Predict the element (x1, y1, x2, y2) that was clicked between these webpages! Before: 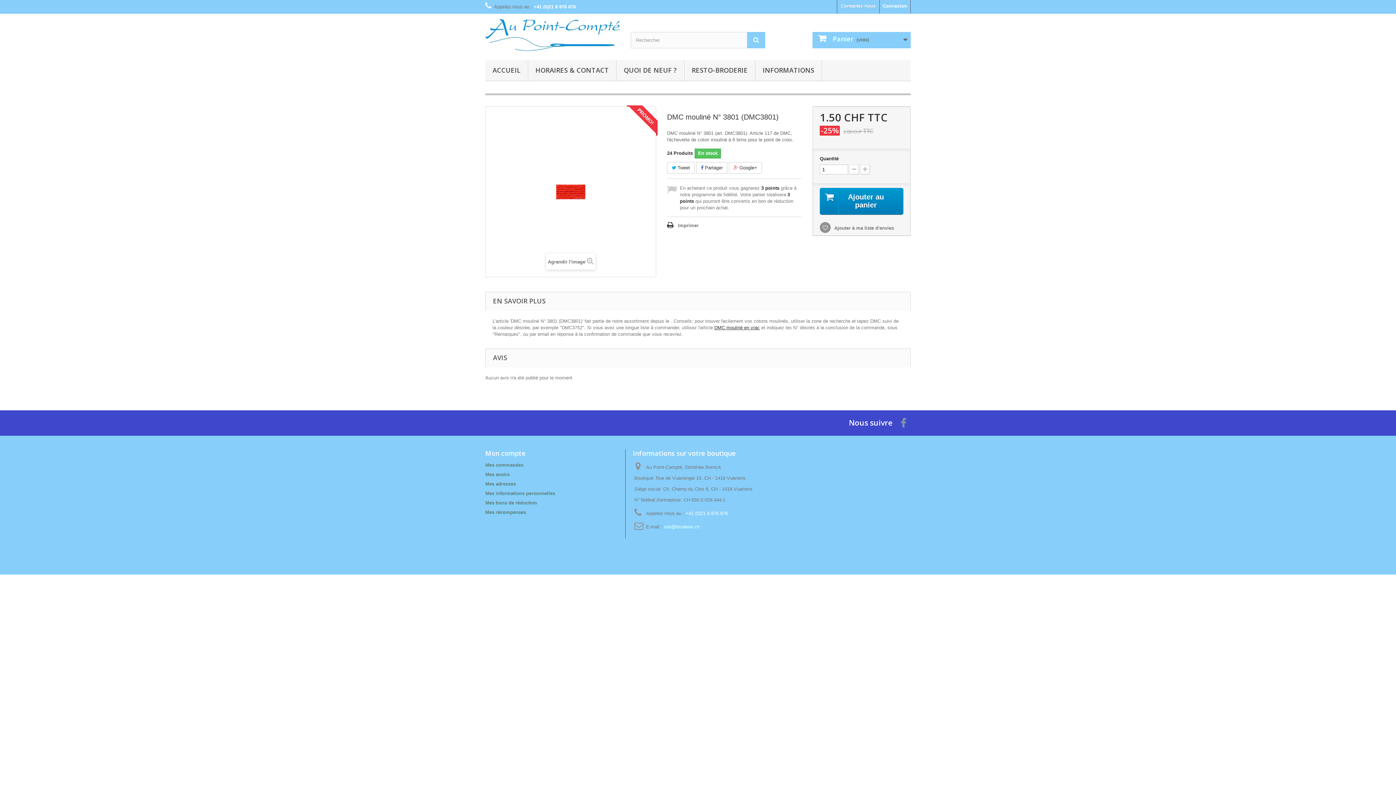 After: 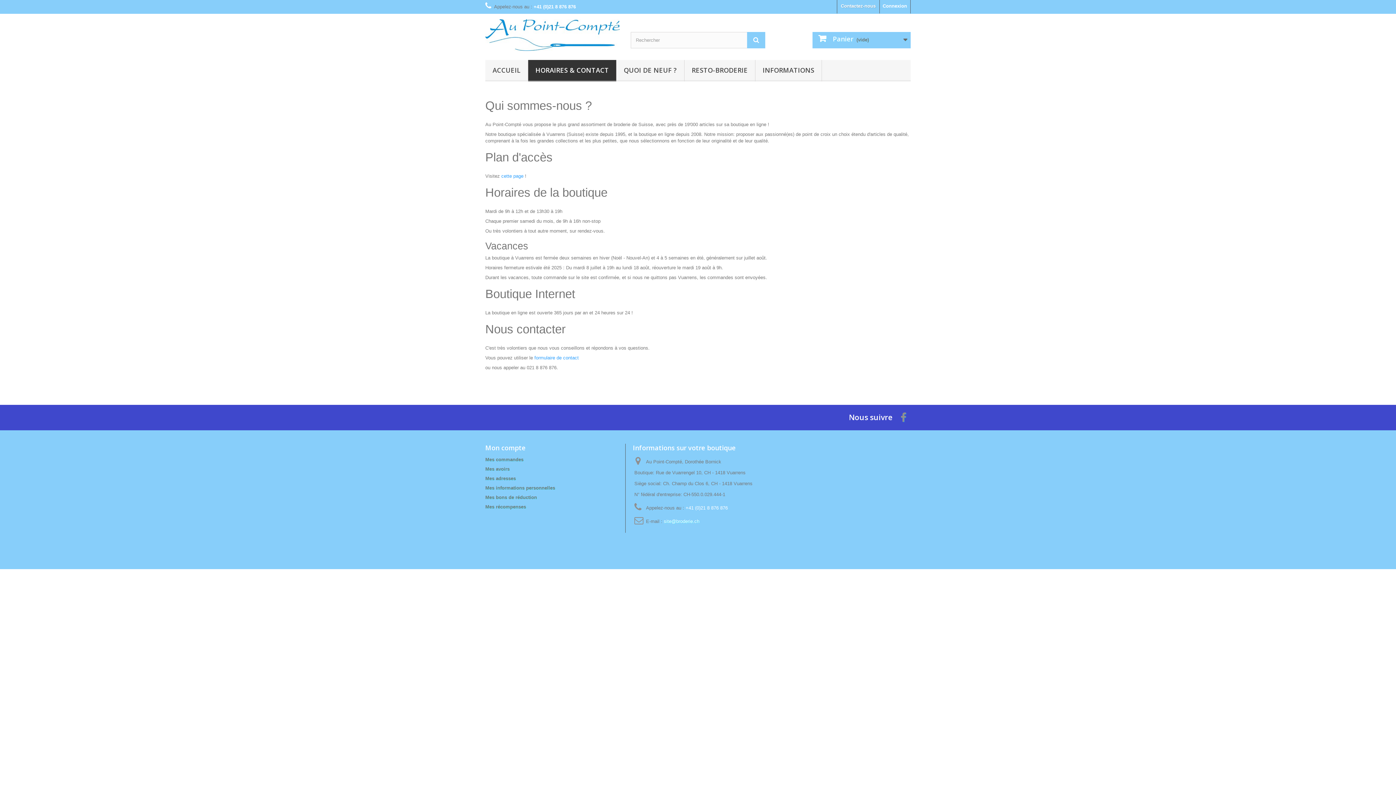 Action: label: HORAIRES & CONTACT bbox: (528, 60, 616, 81)